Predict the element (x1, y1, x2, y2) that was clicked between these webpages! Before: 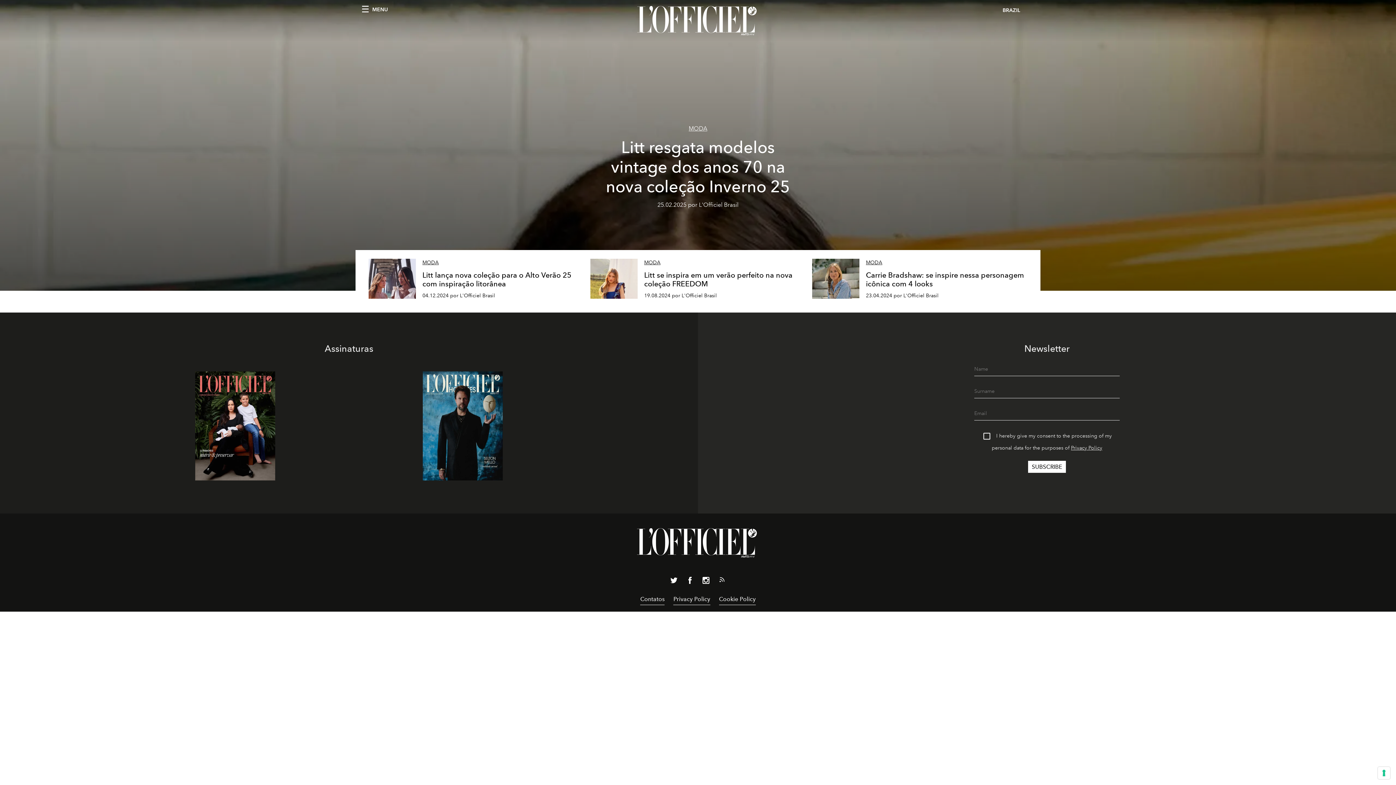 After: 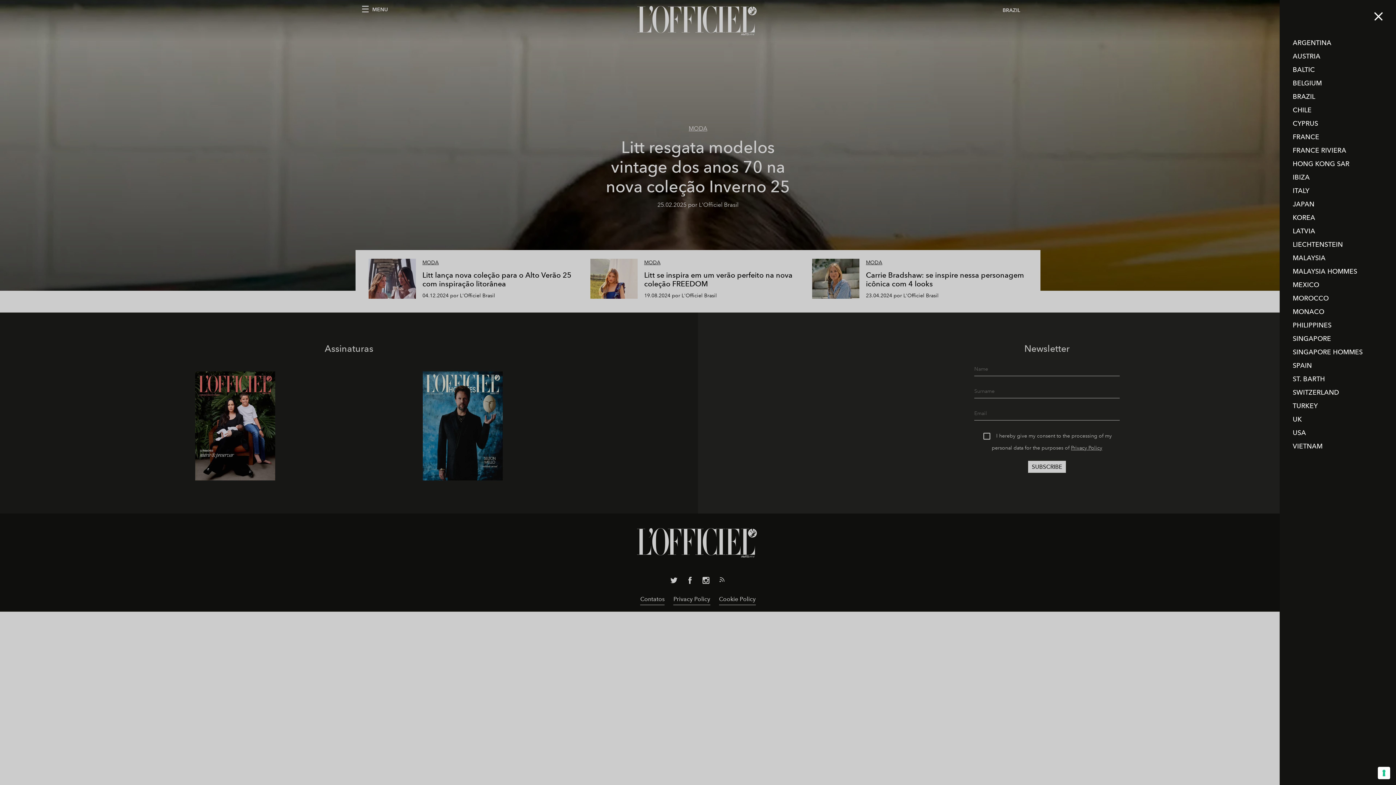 Action: bbox: (1031, 6, 1034, 14)